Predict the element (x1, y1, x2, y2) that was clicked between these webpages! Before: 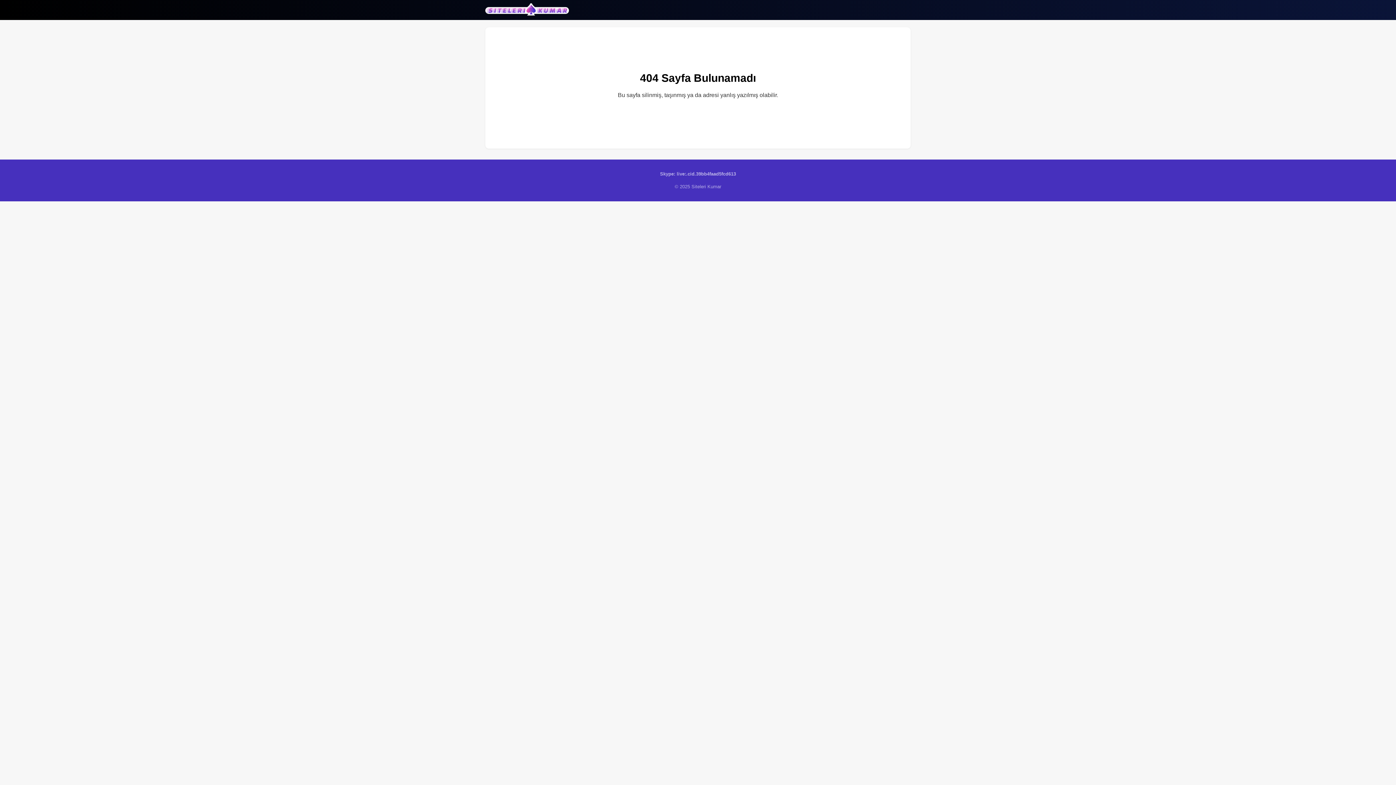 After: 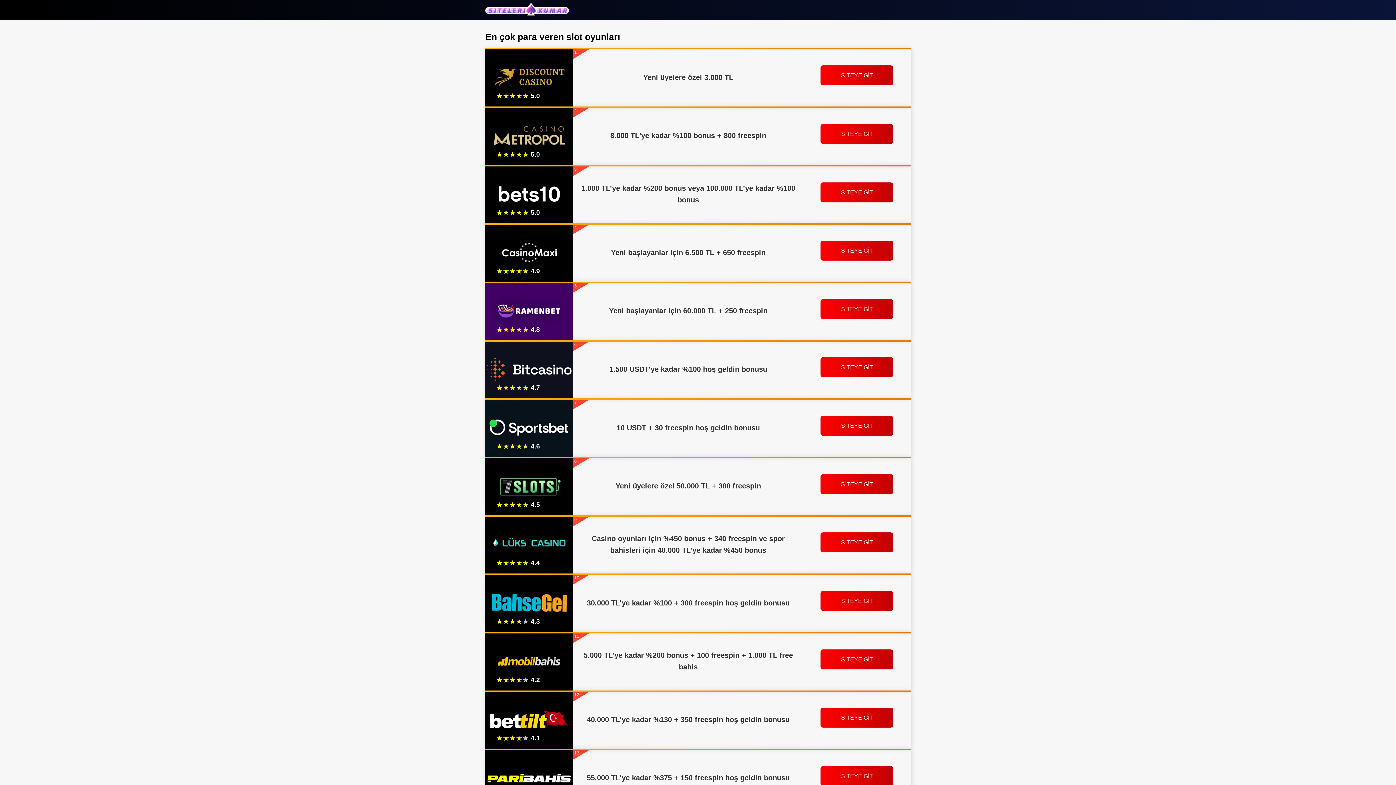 Action: bbox: (485, 2, 569, 16)